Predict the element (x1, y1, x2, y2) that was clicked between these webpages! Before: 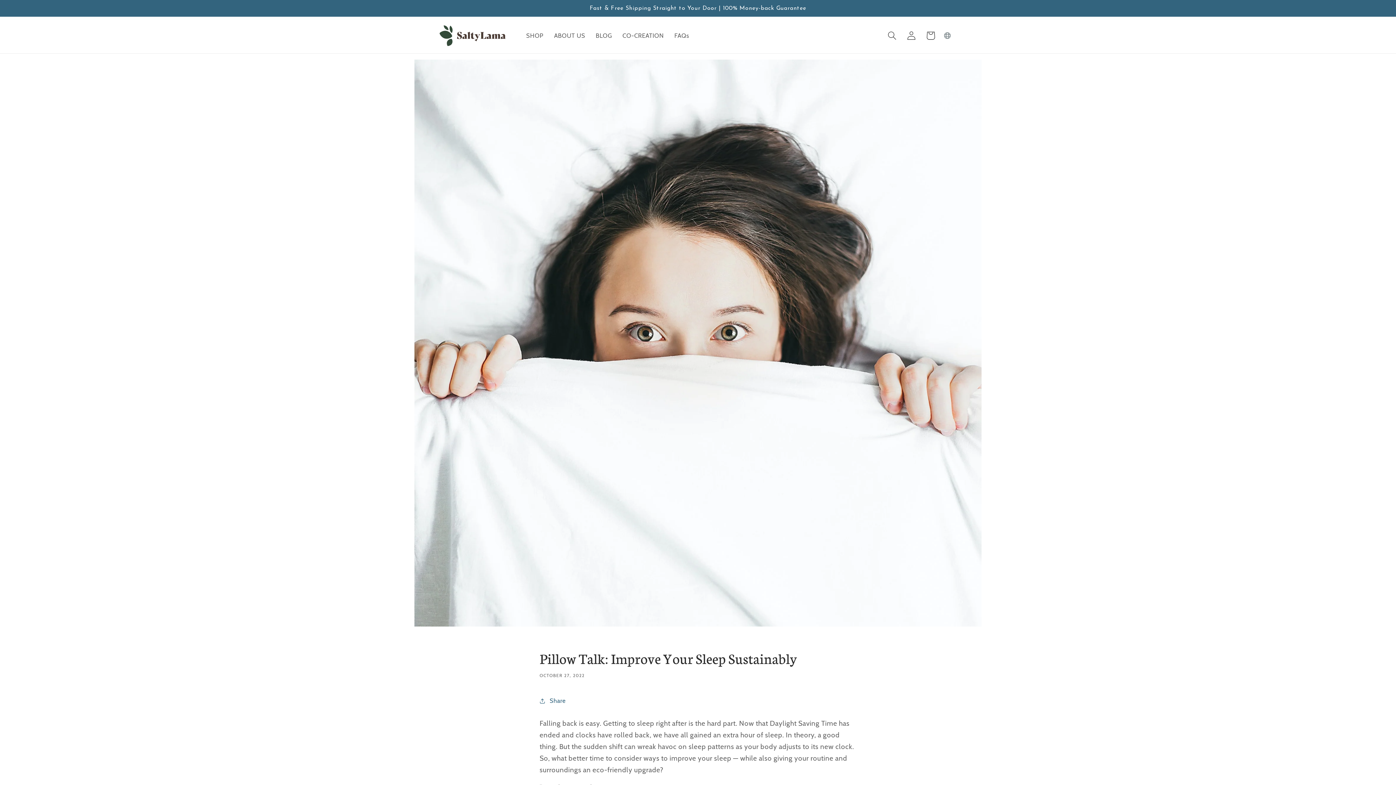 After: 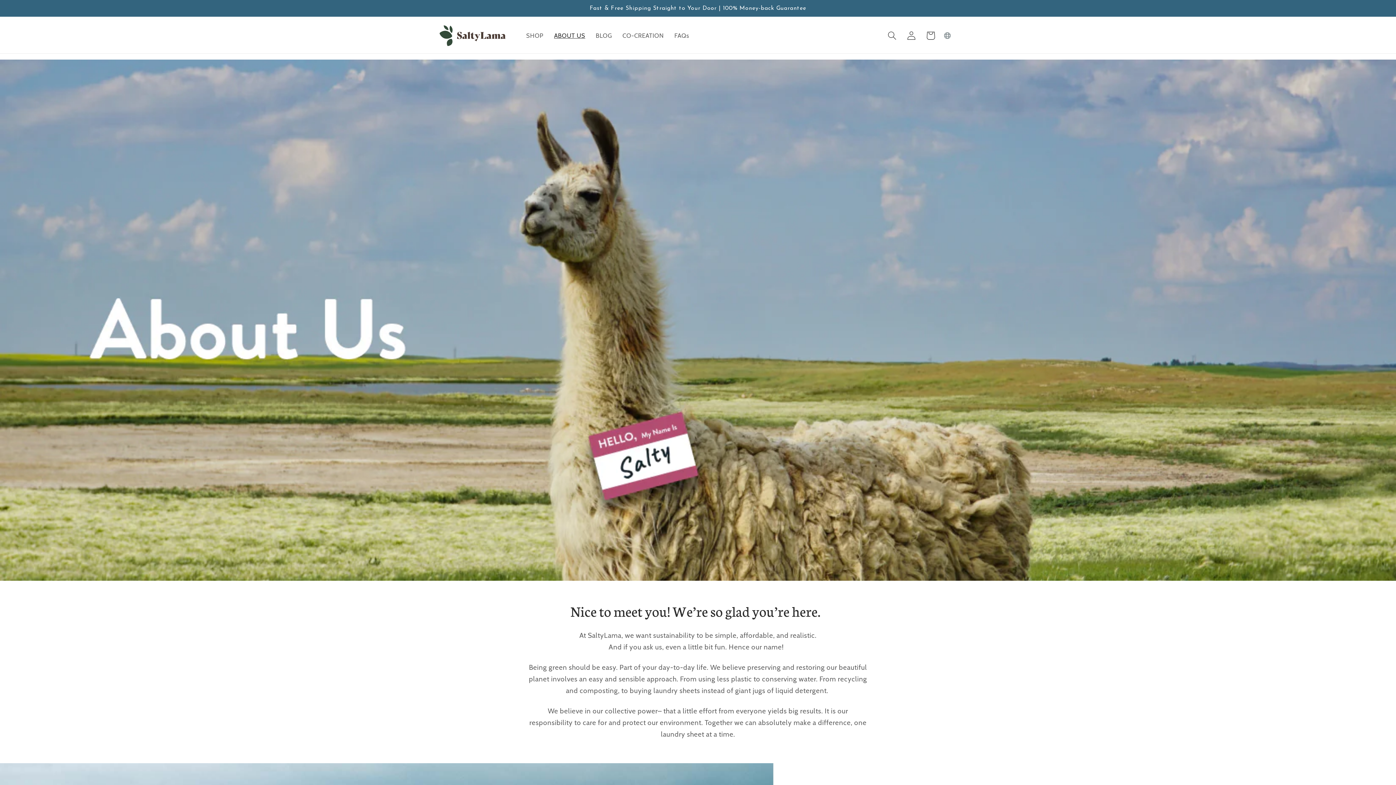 Action: label: ABOUT US bbox: (548, 10, 590, 28)